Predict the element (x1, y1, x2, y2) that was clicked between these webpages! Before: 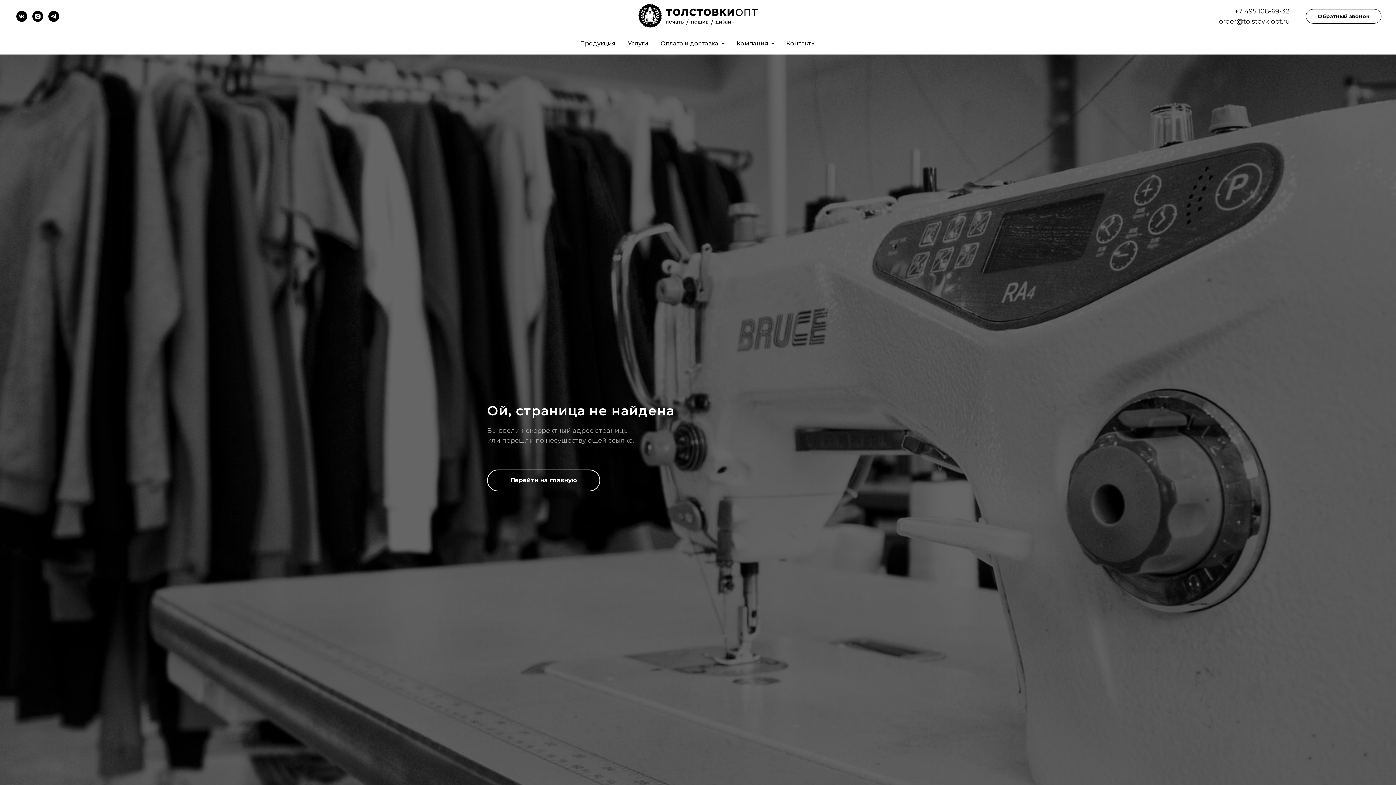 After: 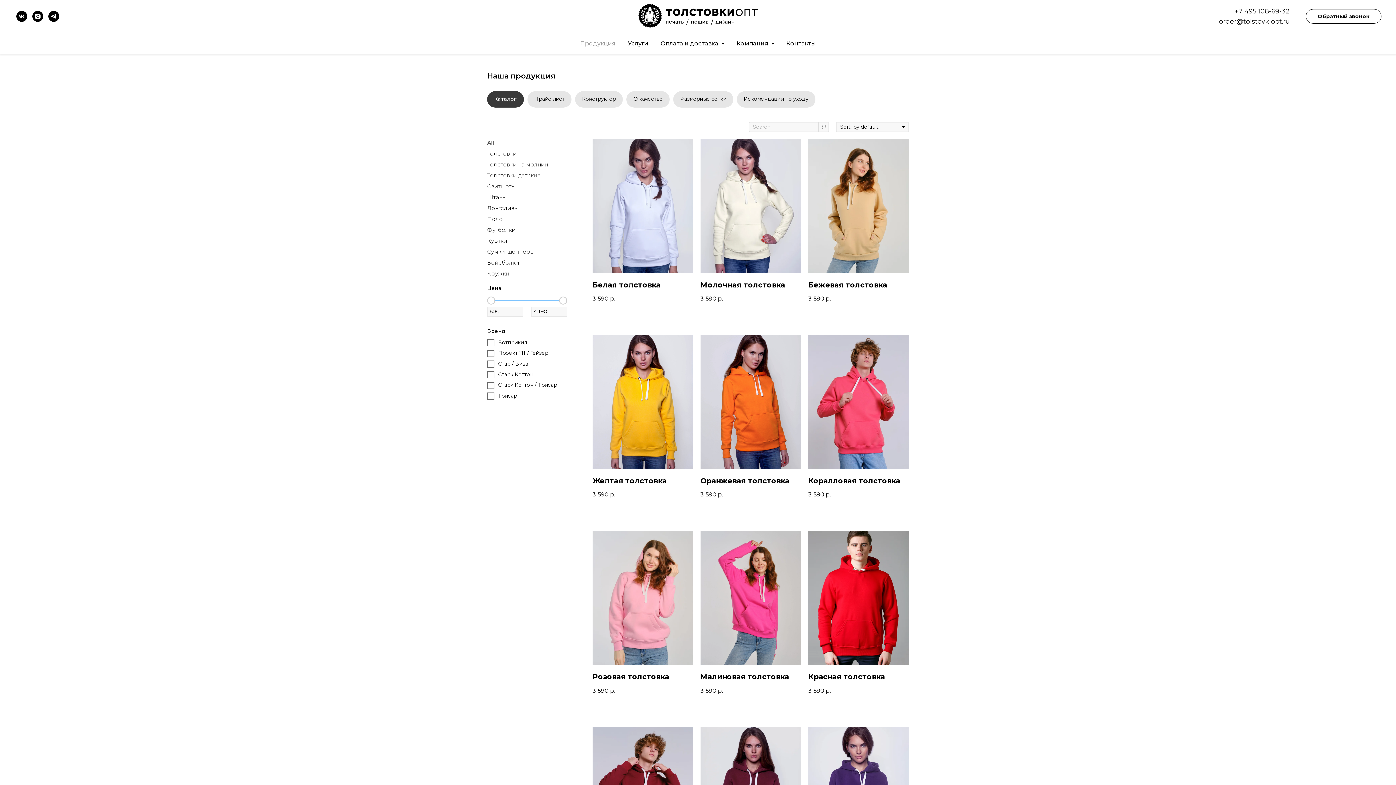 Action: bbox: (580, 40, 615, 46) label: Продукция